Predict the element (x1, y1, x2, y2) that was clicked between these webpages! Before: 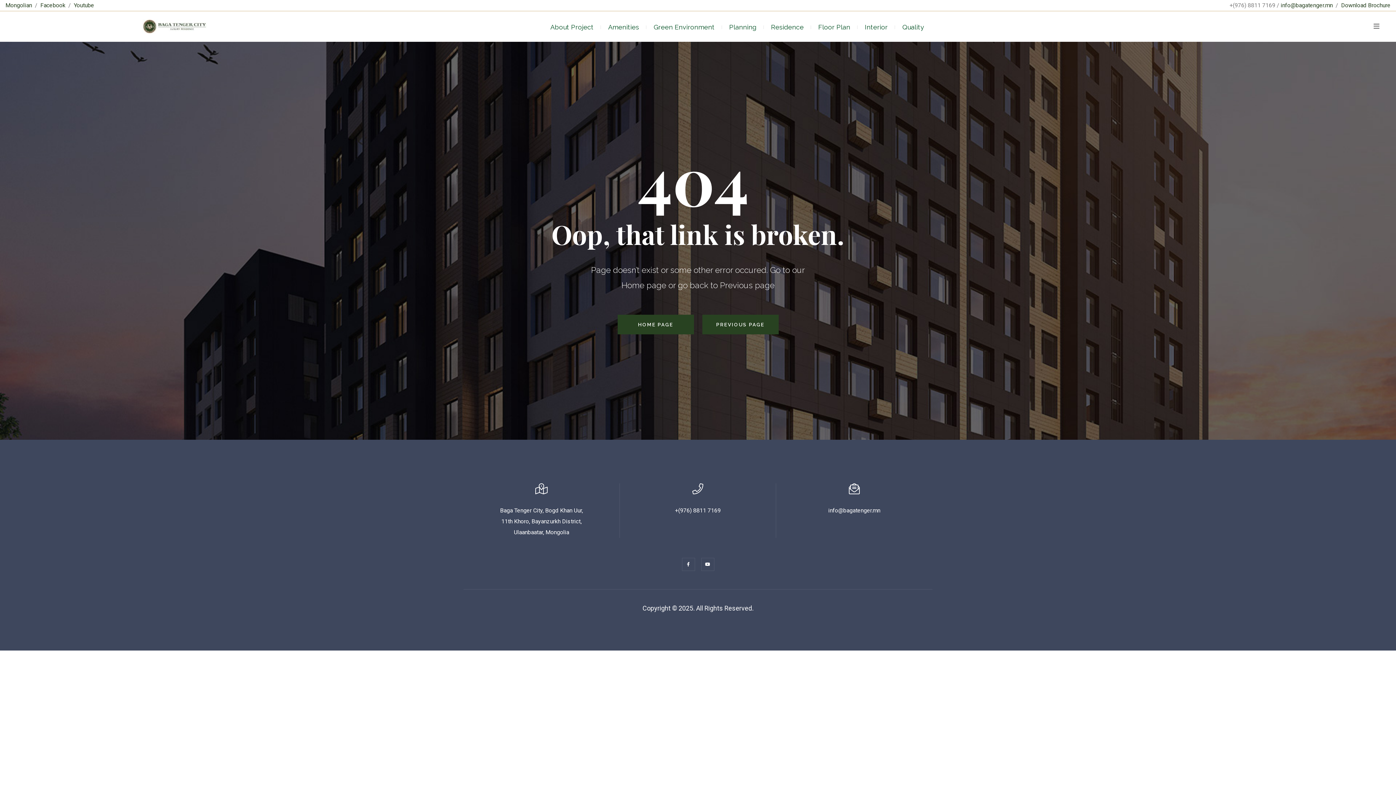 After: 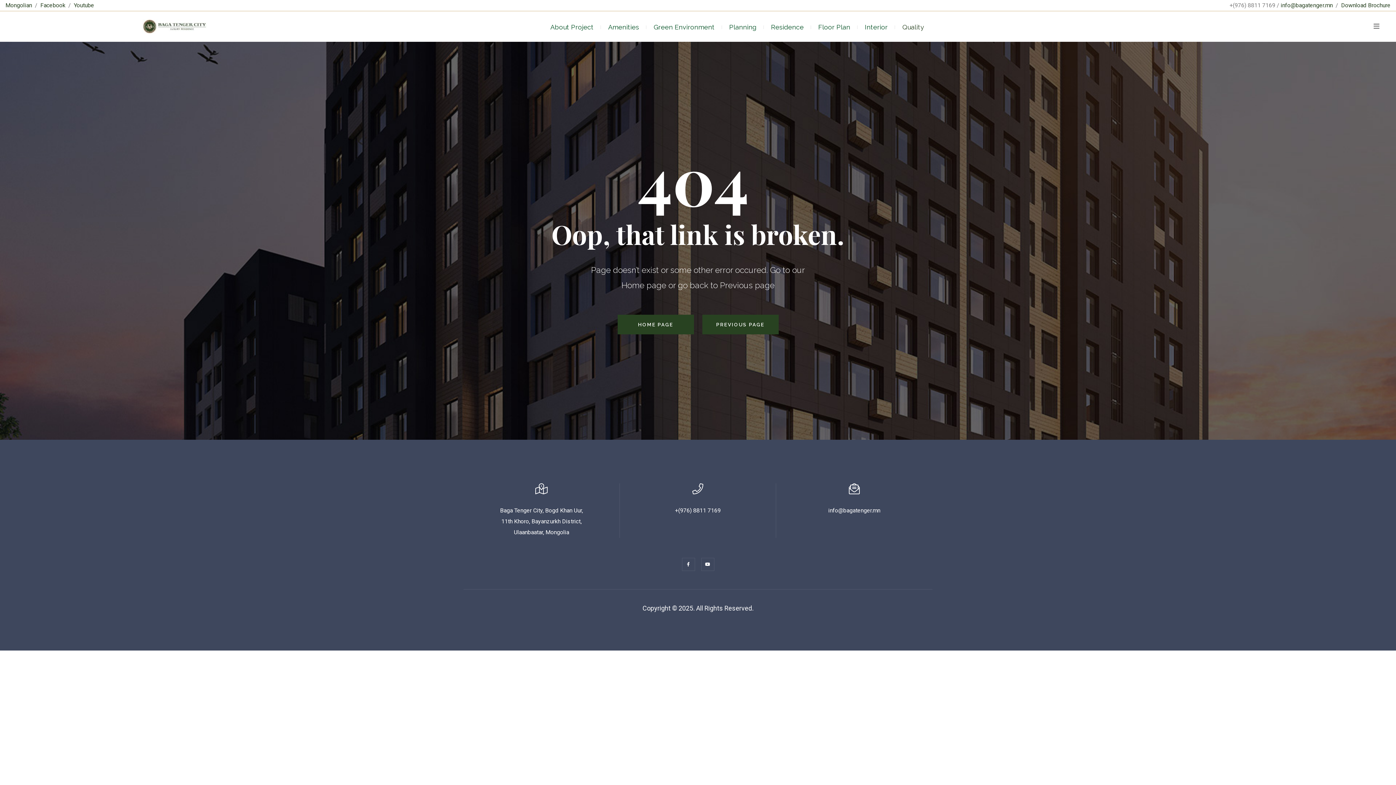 Action: label: Quality bbox: (895, 20, 931, 34)